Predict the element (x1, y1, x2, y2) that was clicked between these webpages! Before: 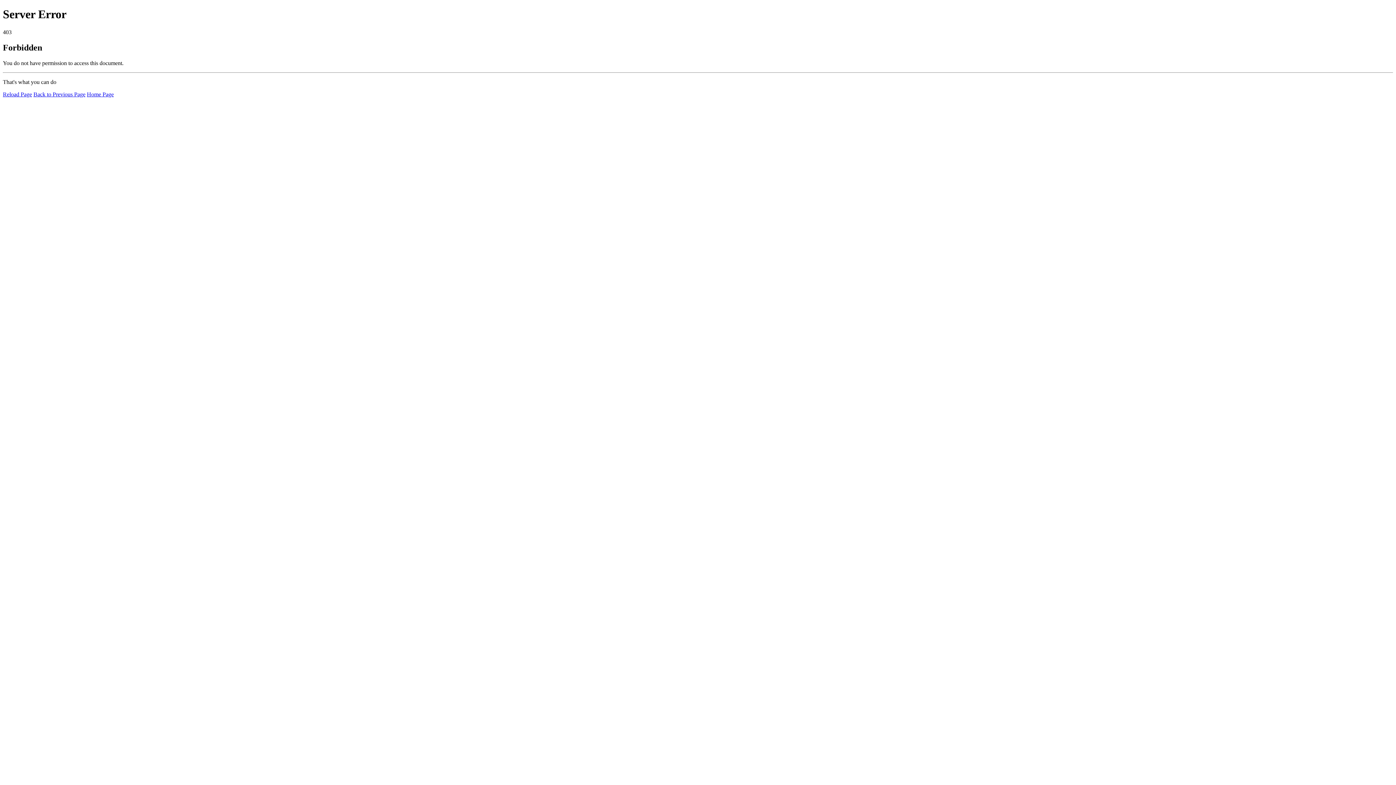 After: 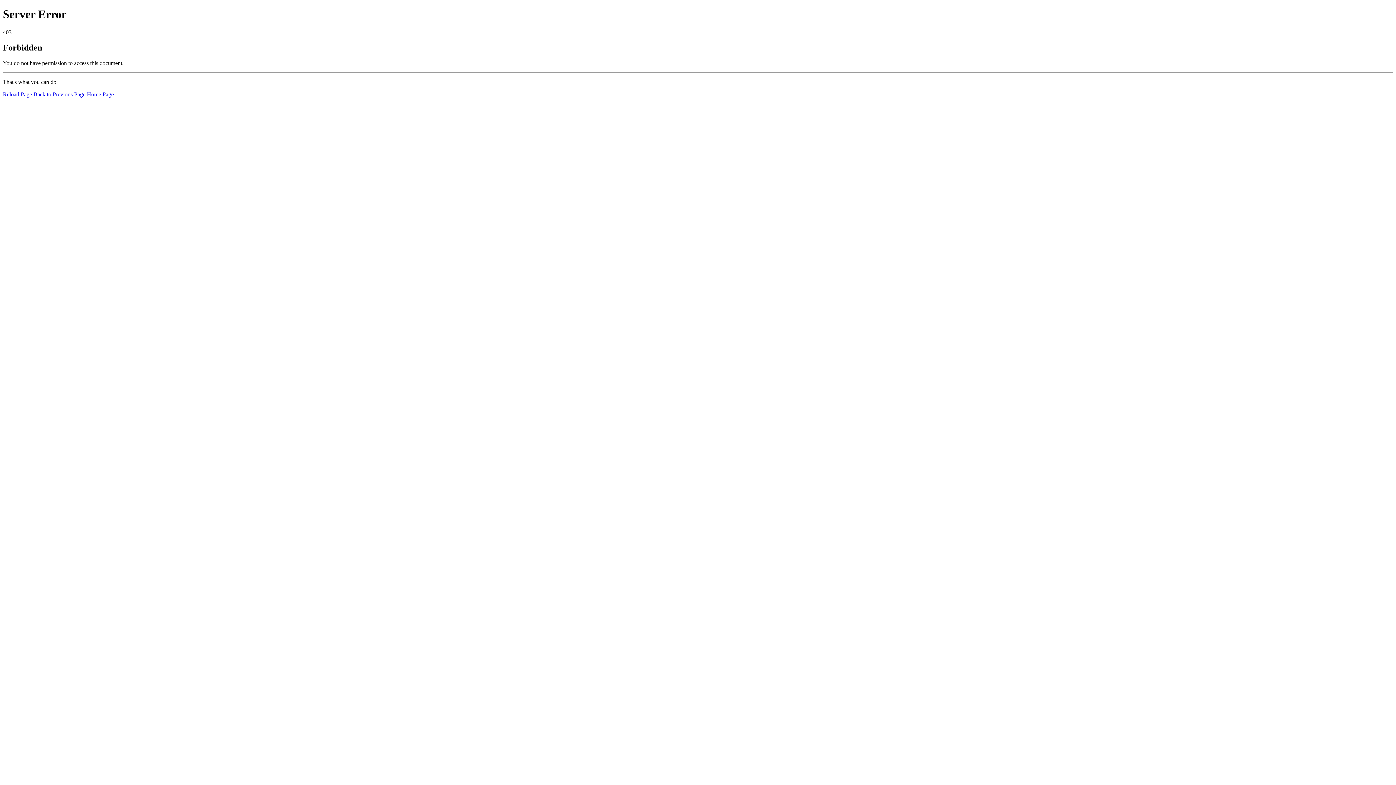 Action: label: Reload Page bbox: (2, 91, 32, 97)